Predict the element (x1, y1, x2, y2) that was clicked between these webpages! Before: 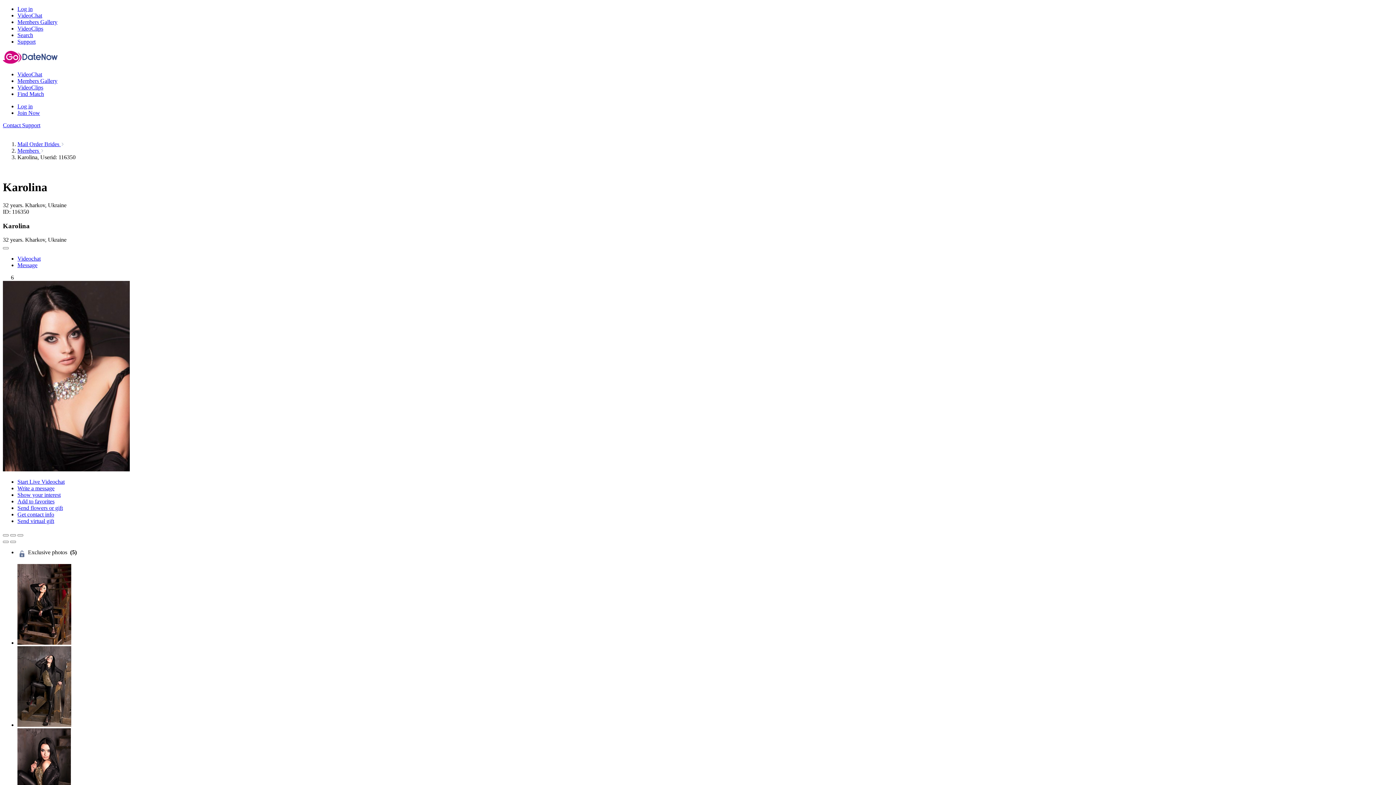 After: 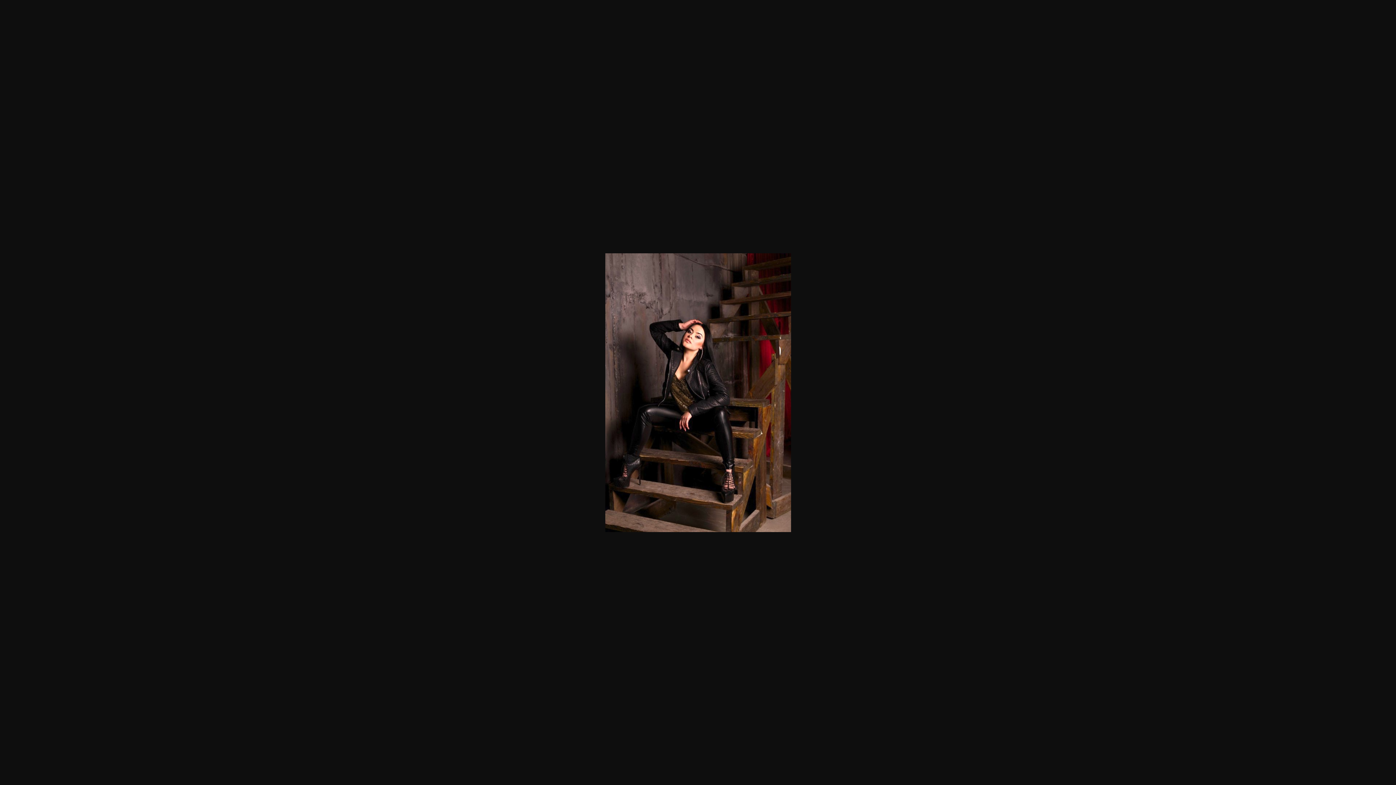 Action: bbox: (17, 640, 71, 646)